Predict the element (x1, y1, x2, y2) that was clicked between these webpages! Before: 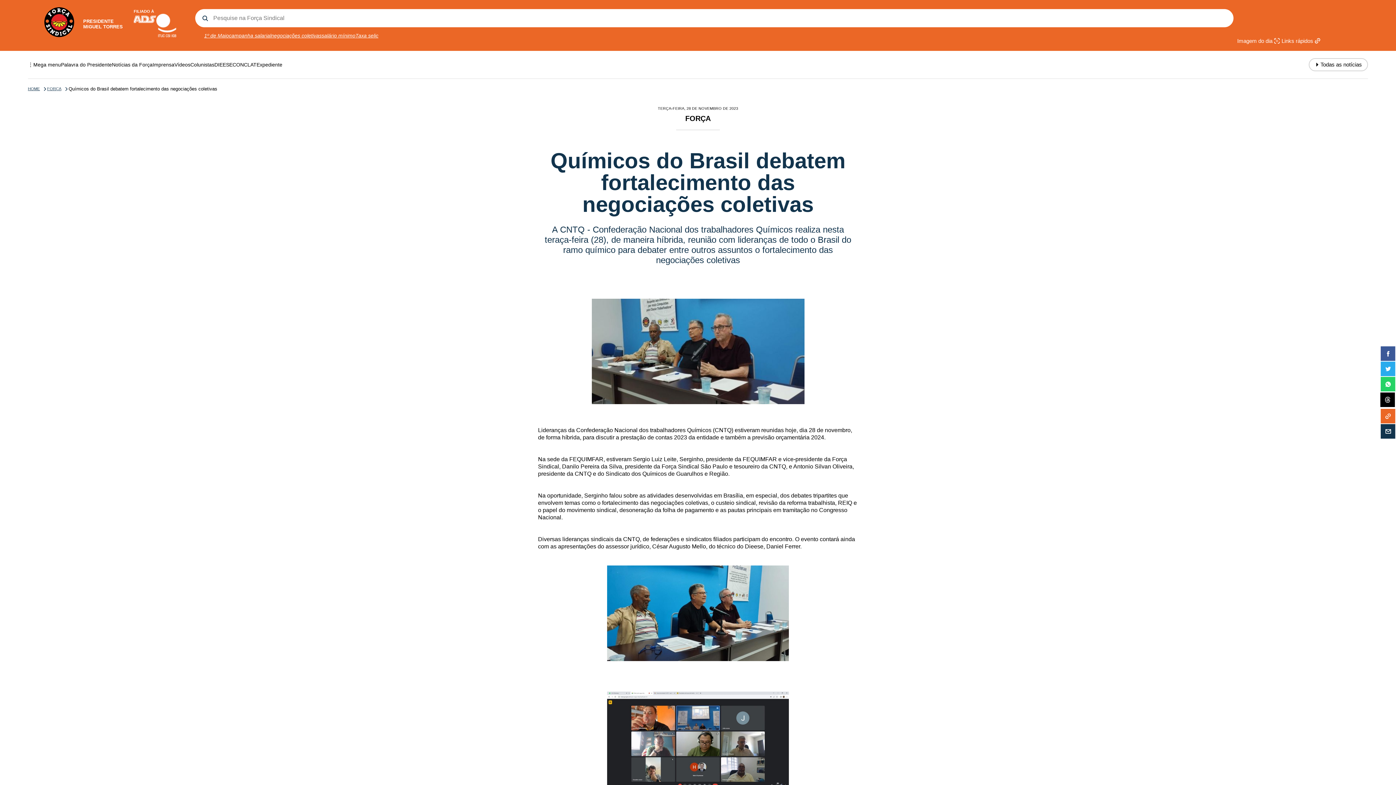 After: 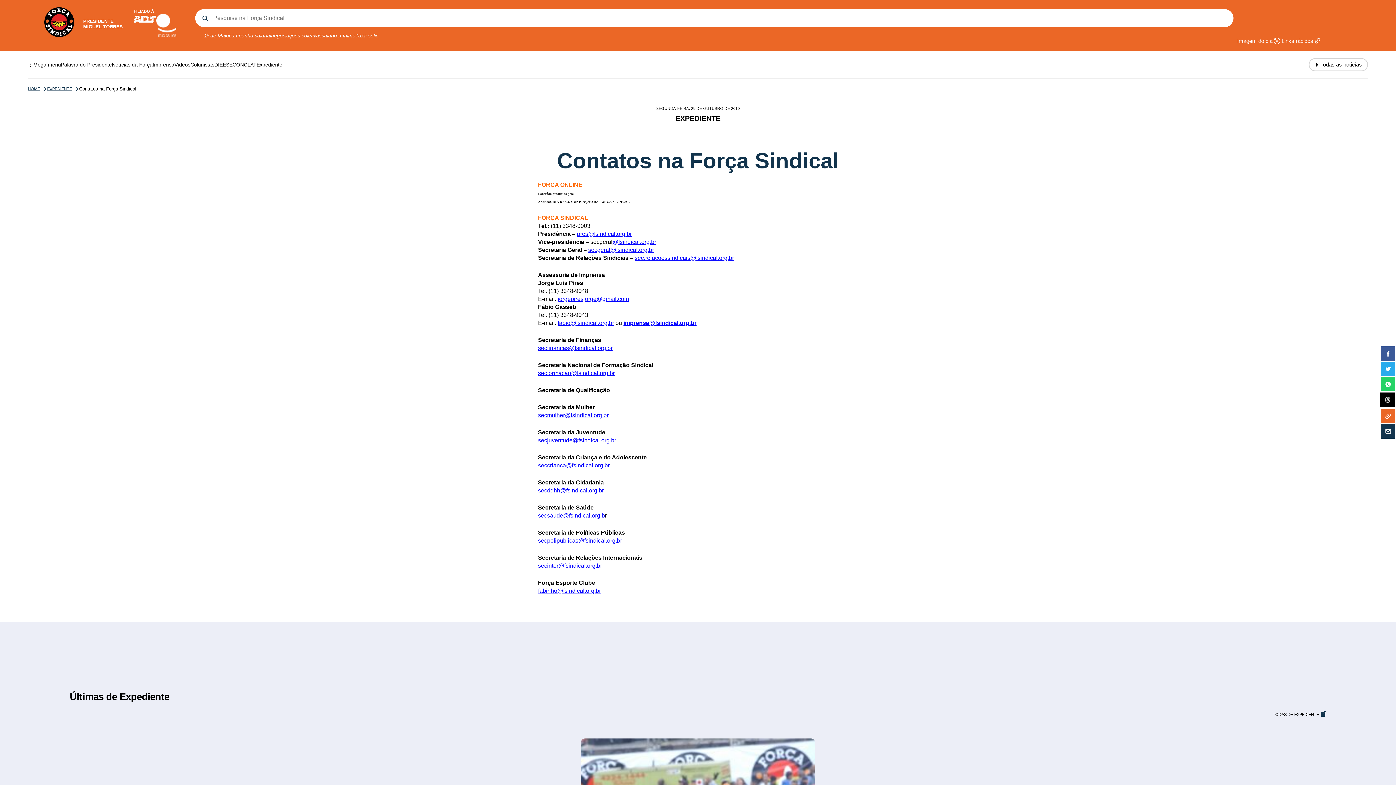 Action: label: Expediente bbox: (256, 61, 282, 67)